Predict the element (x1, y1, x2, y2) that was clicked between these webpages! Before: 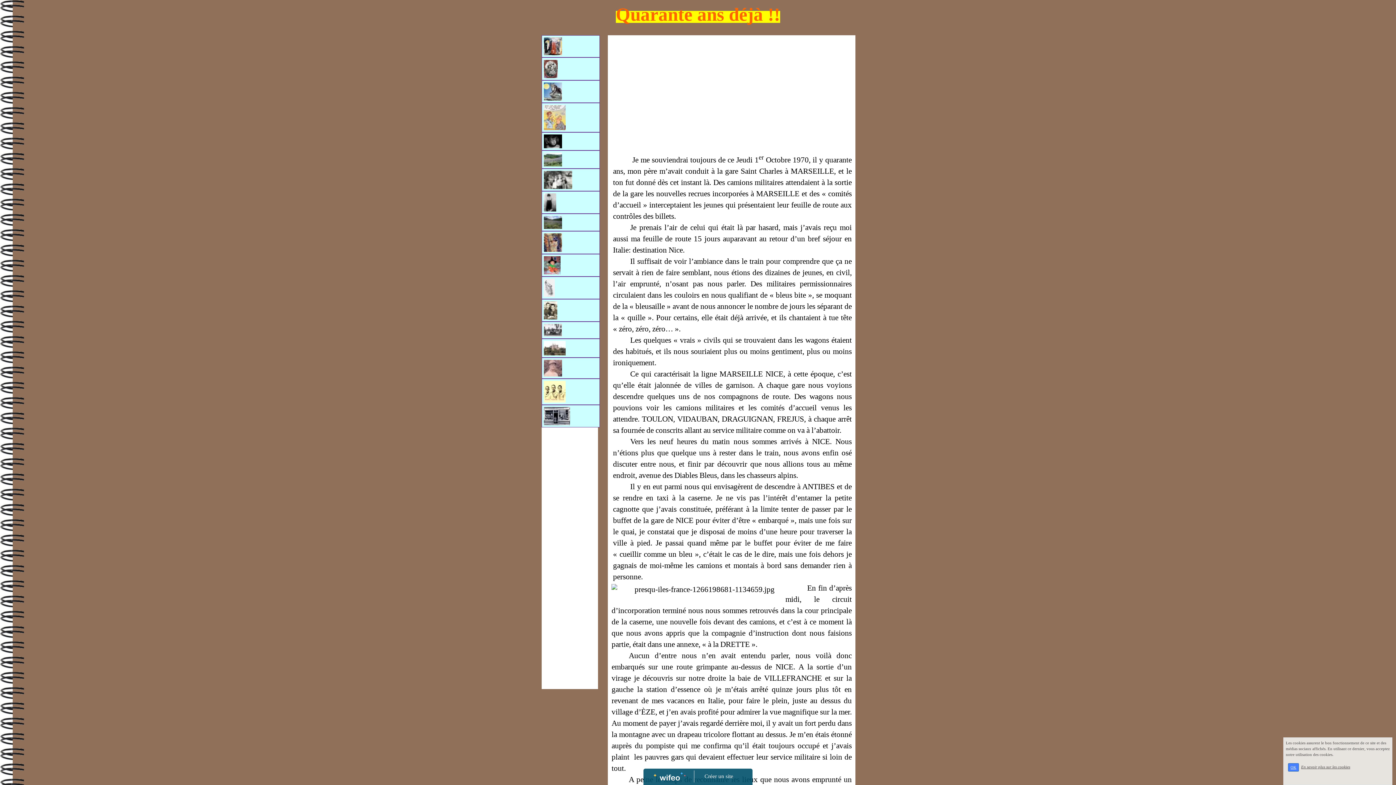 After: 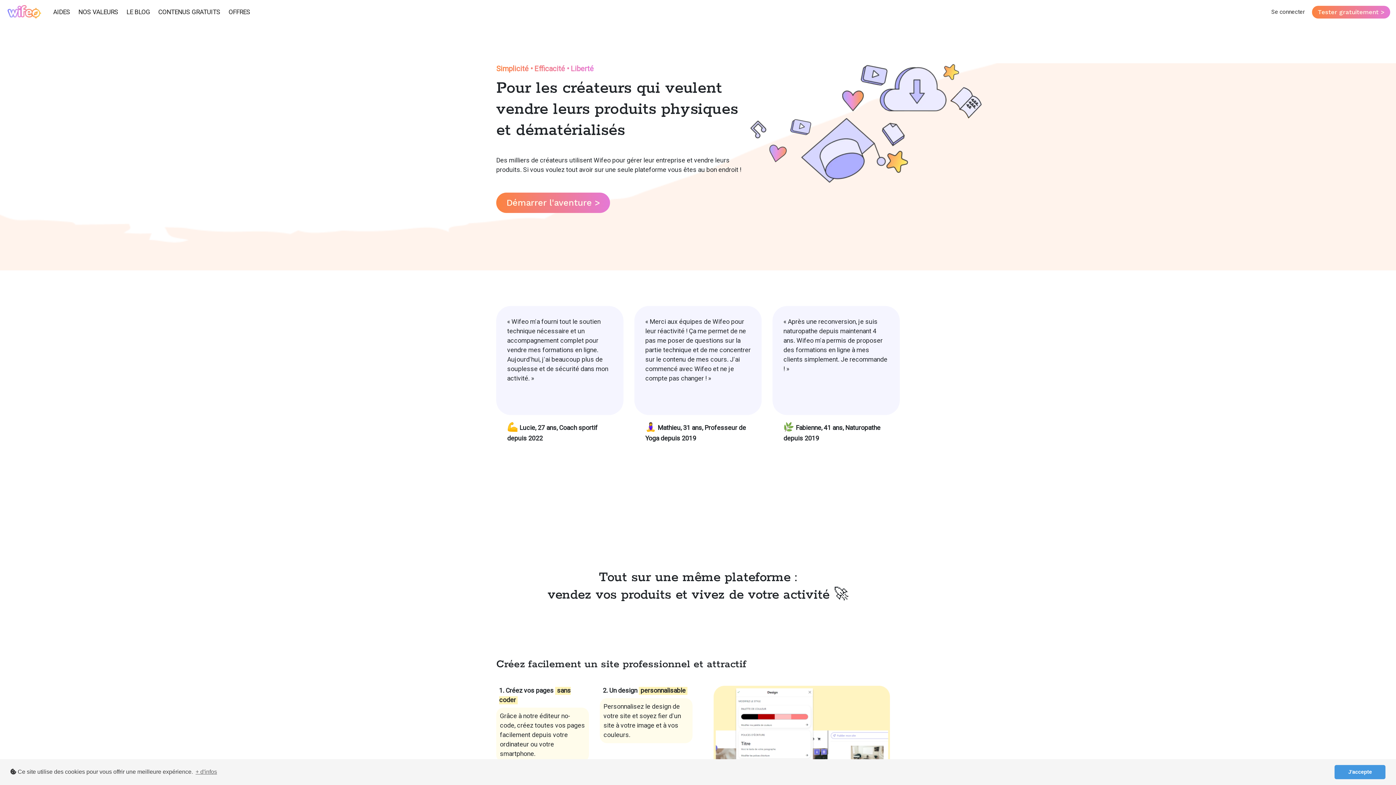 Action: bbox: (653, 773, 685, 779)